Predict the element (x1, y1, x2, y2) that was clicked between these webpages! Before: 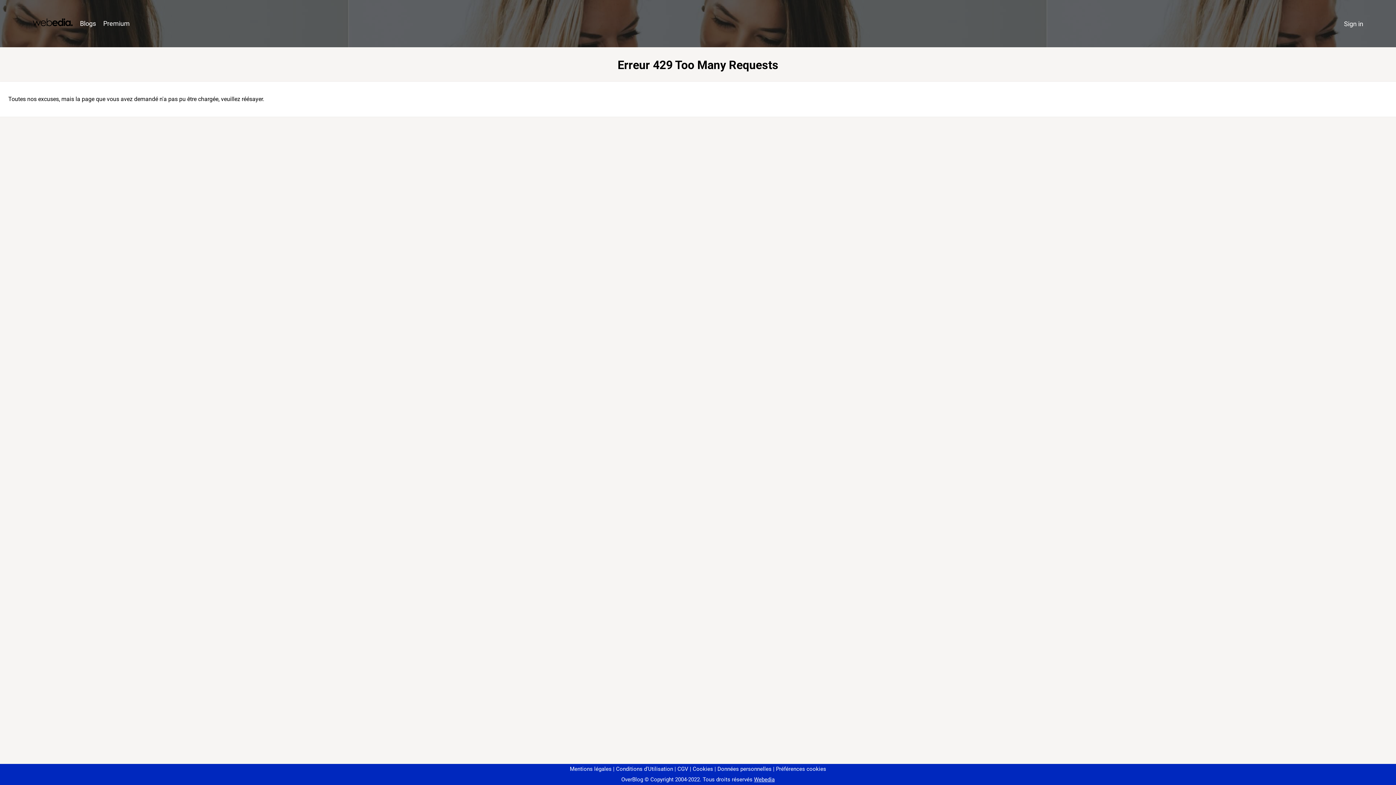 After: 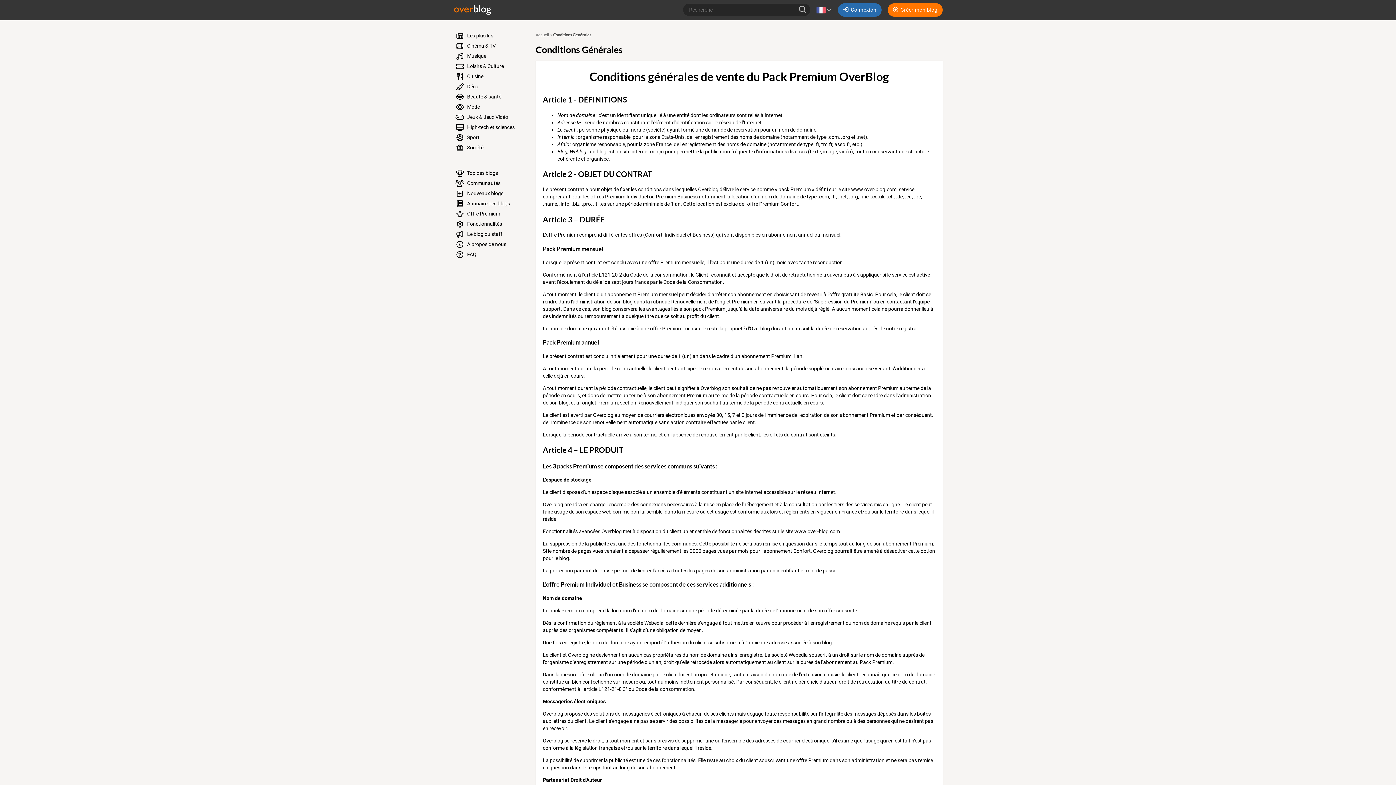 Action: label: CGV bbox: (674, 766, 688, 772)